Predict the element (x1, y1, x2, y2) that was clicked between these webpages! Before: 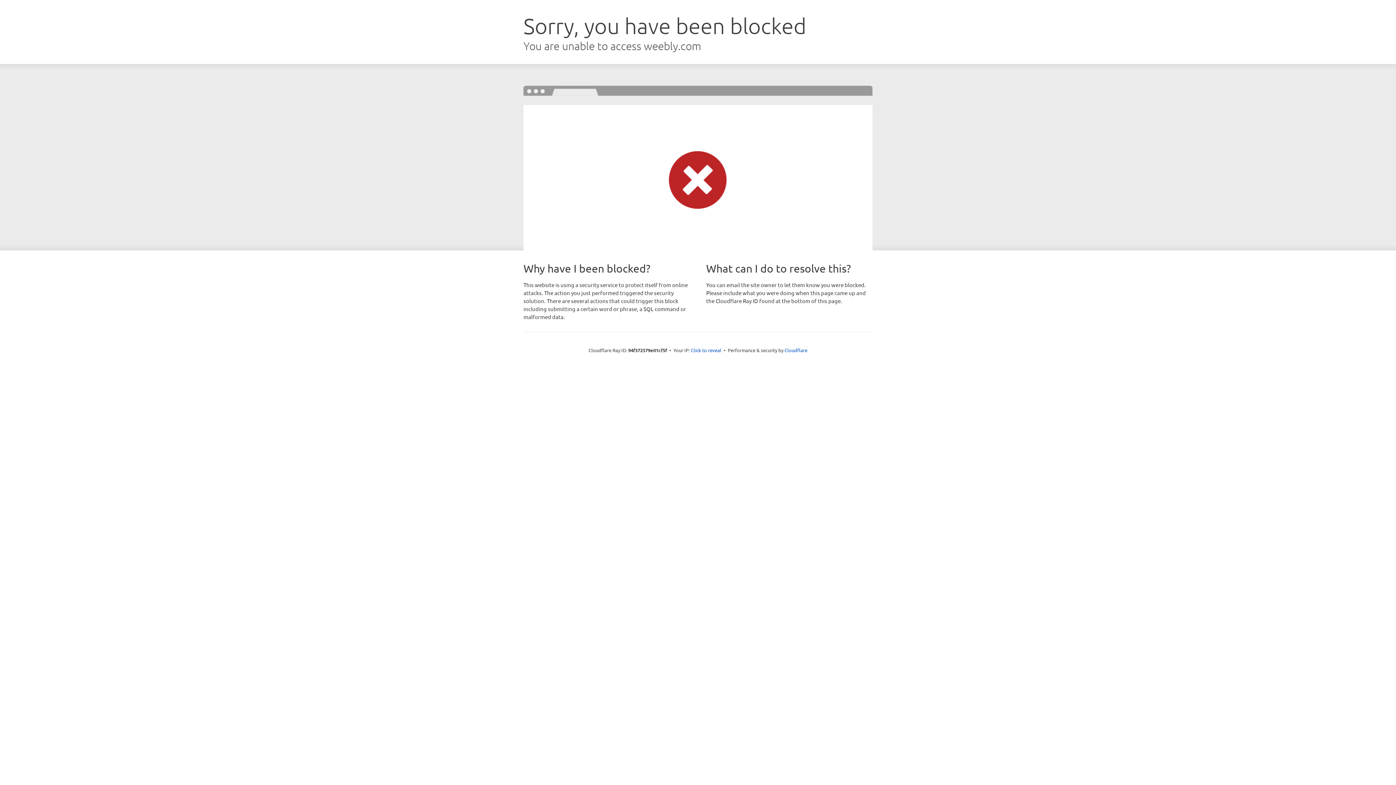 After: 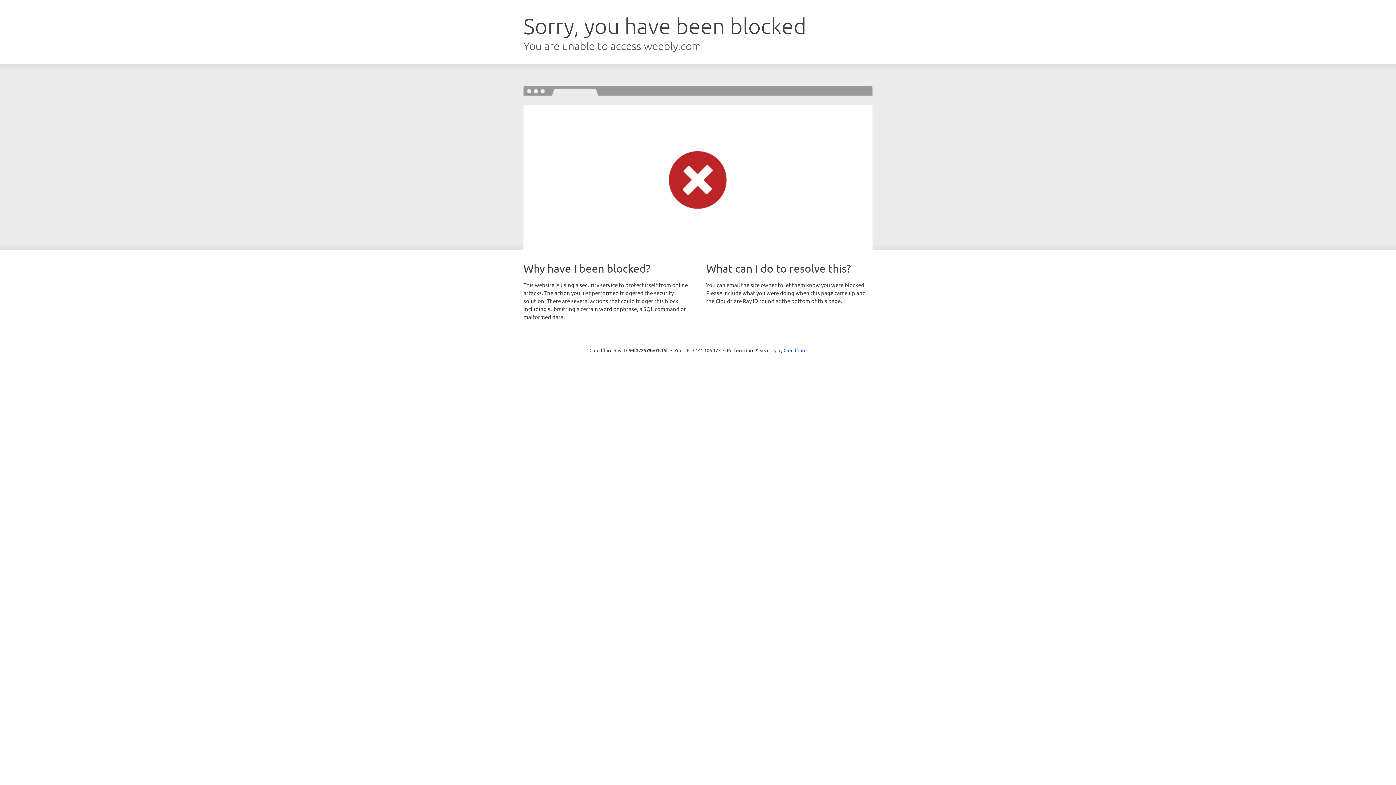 Action: label: Click to reveal bbox: (691, 346, 721, 353)